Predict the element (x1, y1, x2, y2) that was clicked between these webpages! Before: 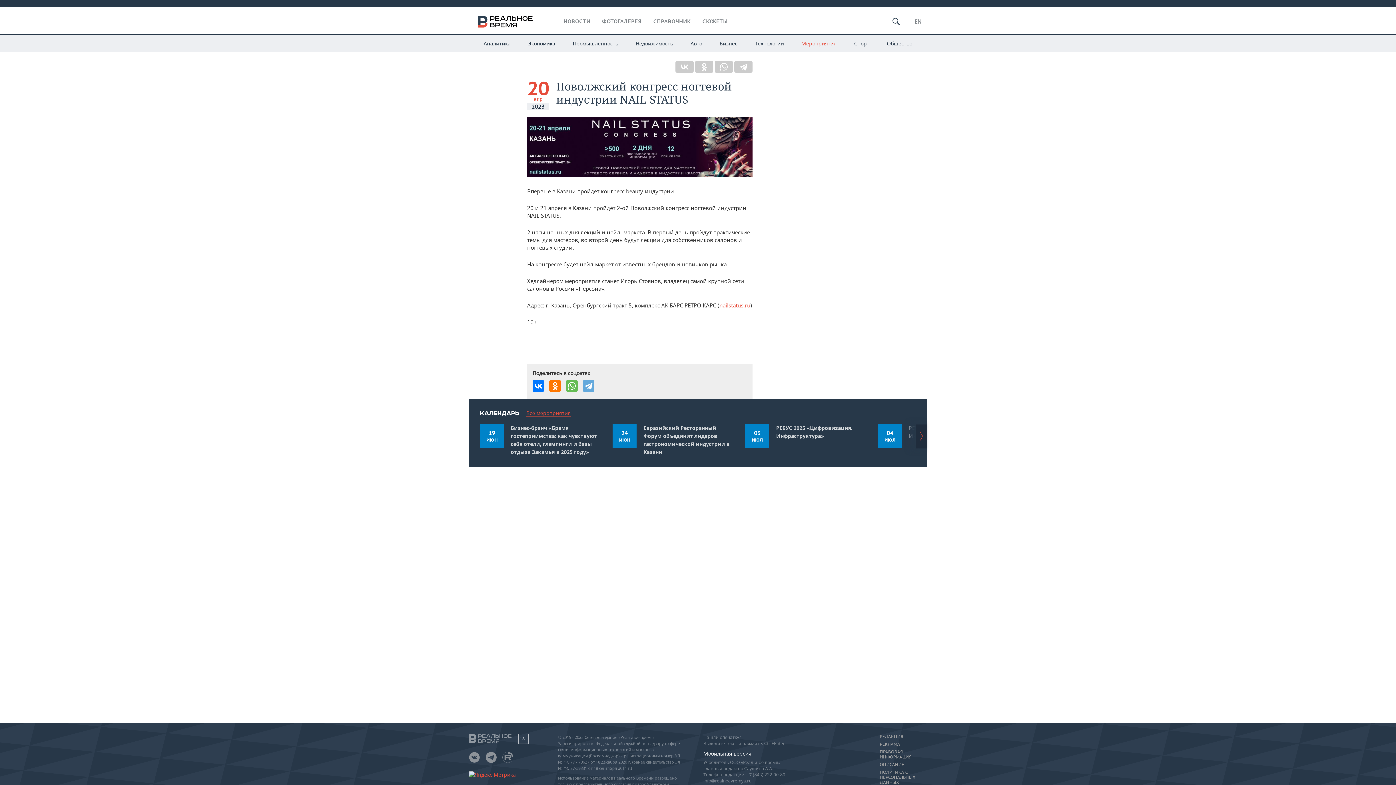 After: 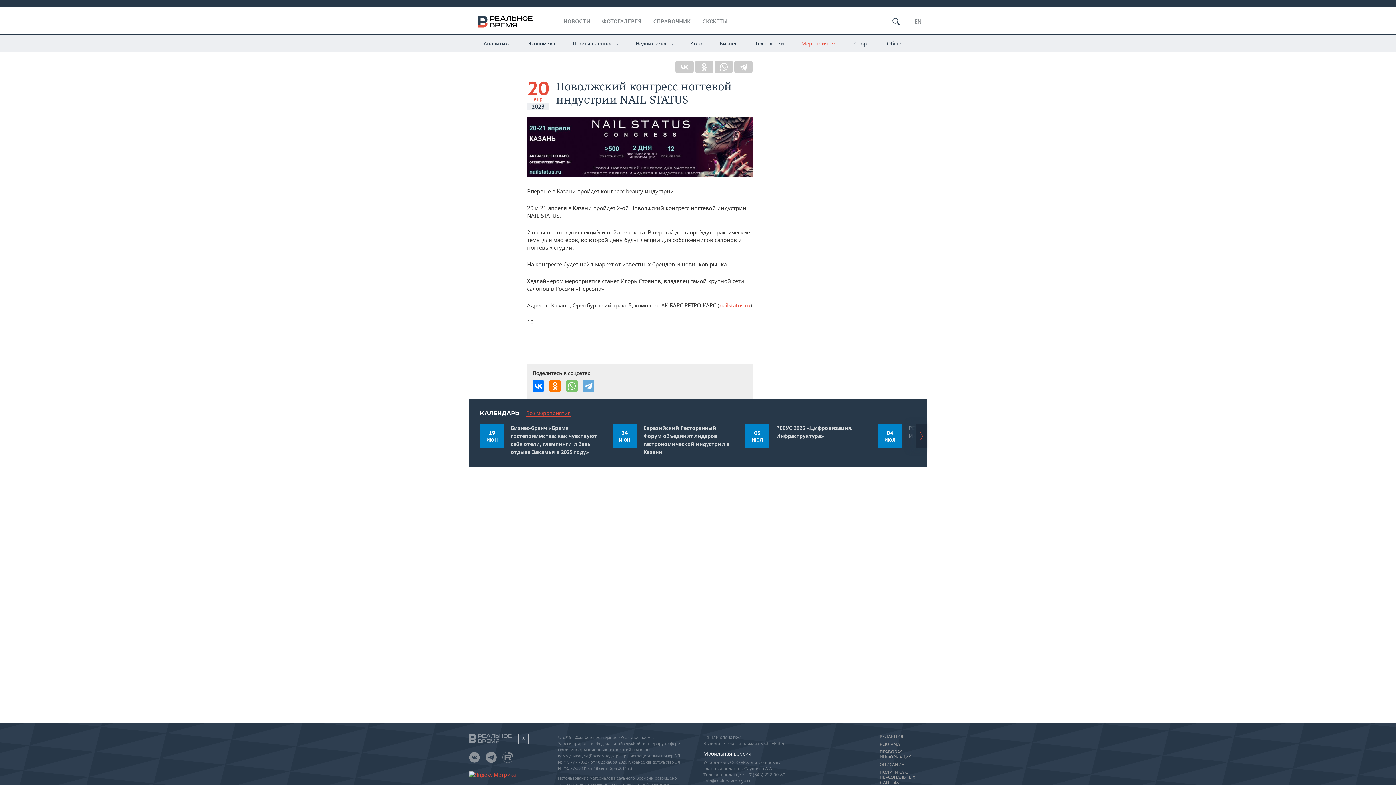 Action: bbox: (566, 380, 577, 392)